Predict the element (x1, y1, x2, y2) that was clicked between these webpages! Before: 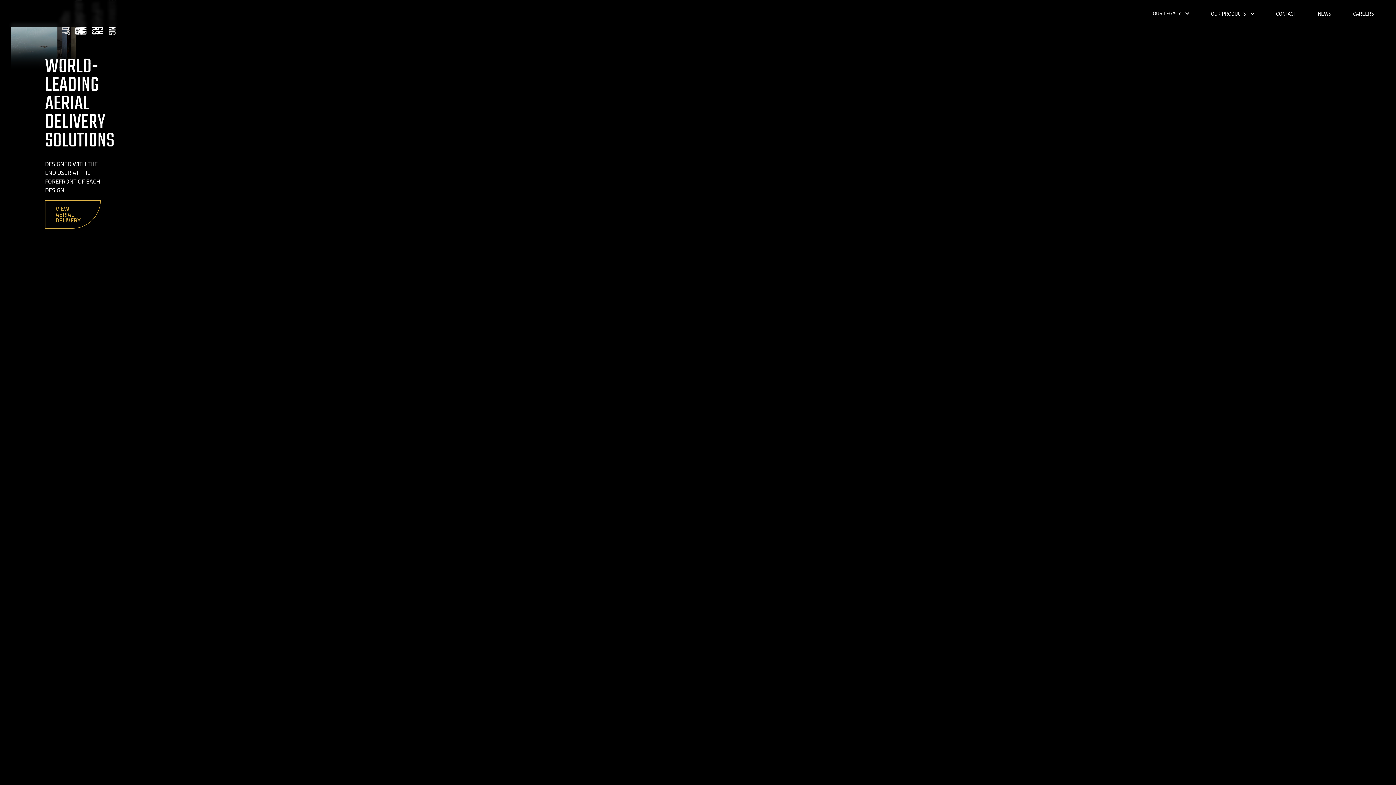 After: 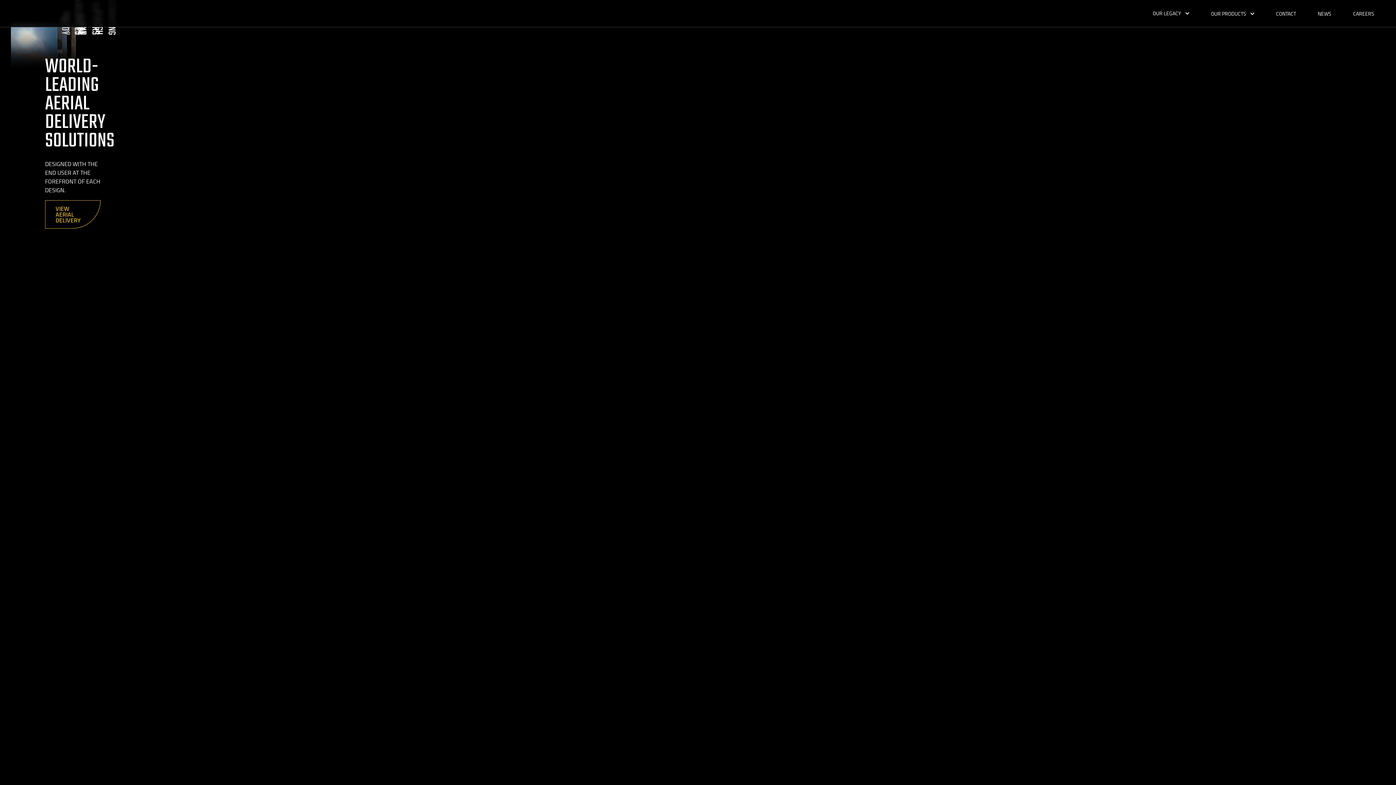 Action: bbox: (10, 2, 83, 18)